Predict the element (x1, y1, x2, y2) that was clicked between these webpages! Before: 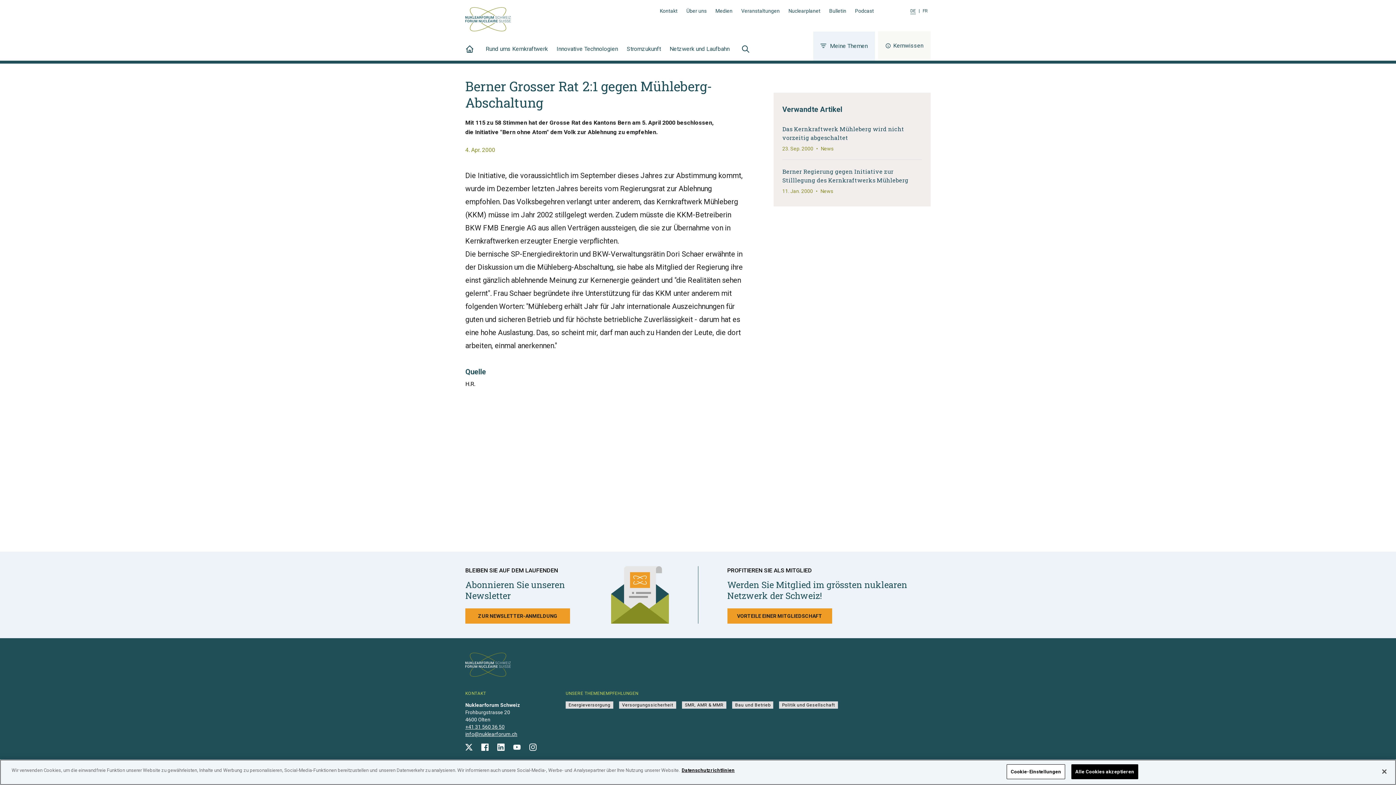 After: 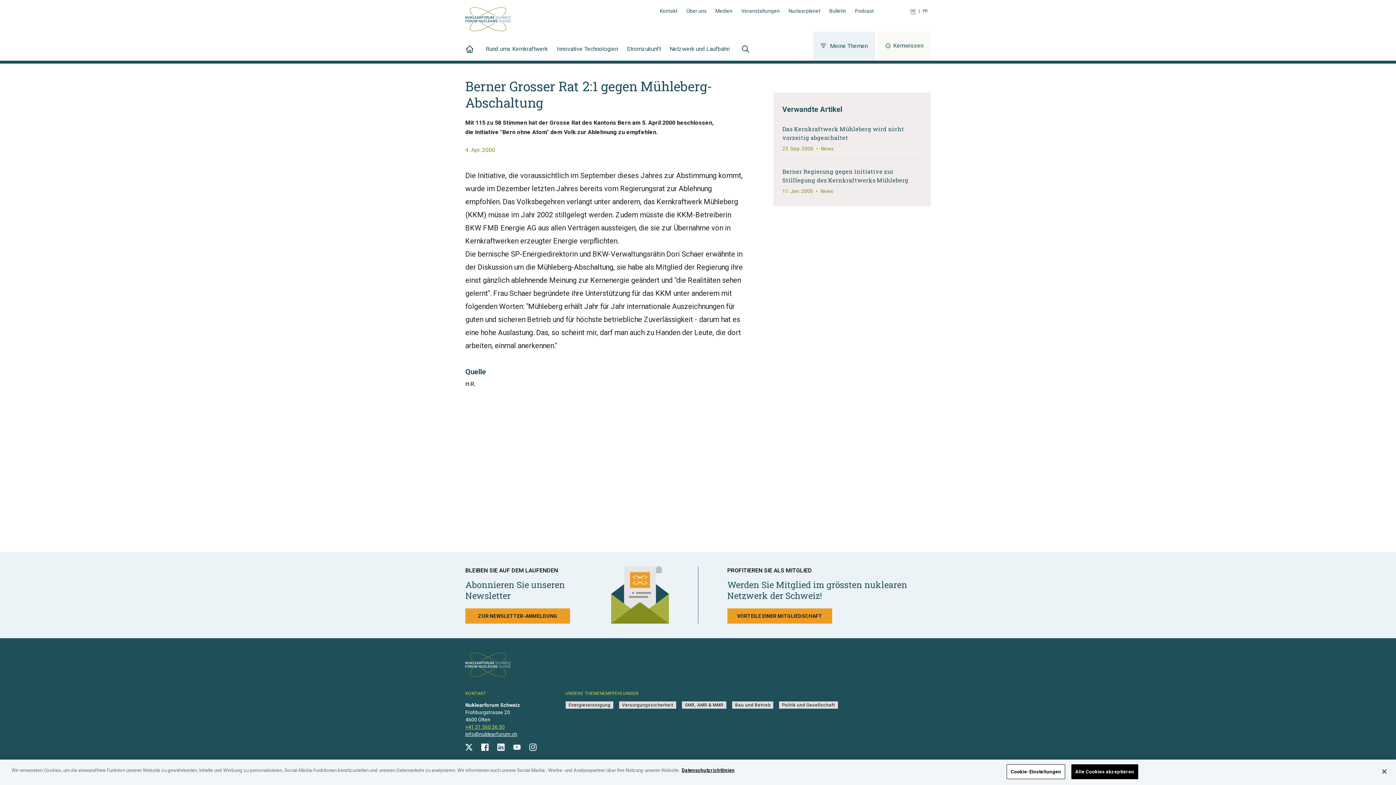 Action: label: +41 31 560 36 50 bbox: (465, 724, 504, 730)